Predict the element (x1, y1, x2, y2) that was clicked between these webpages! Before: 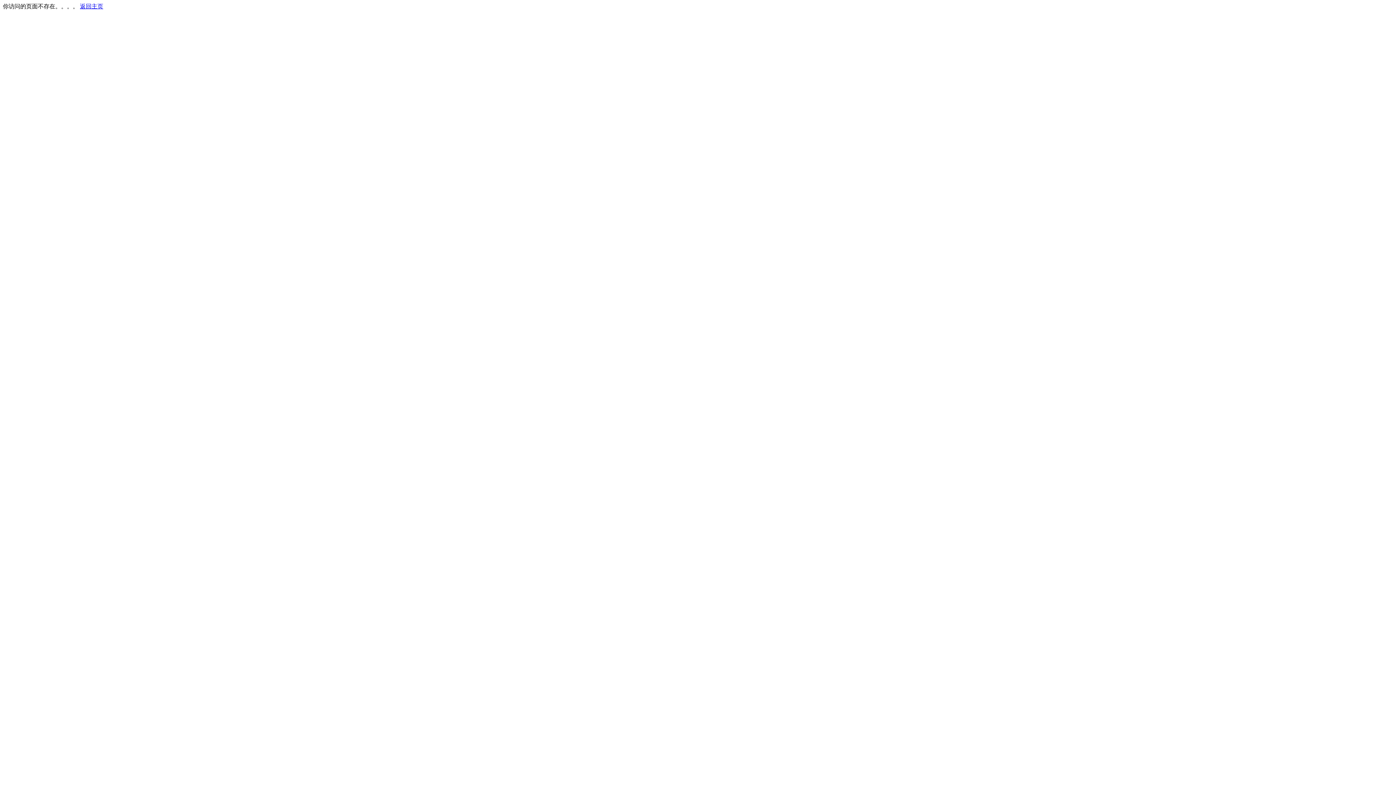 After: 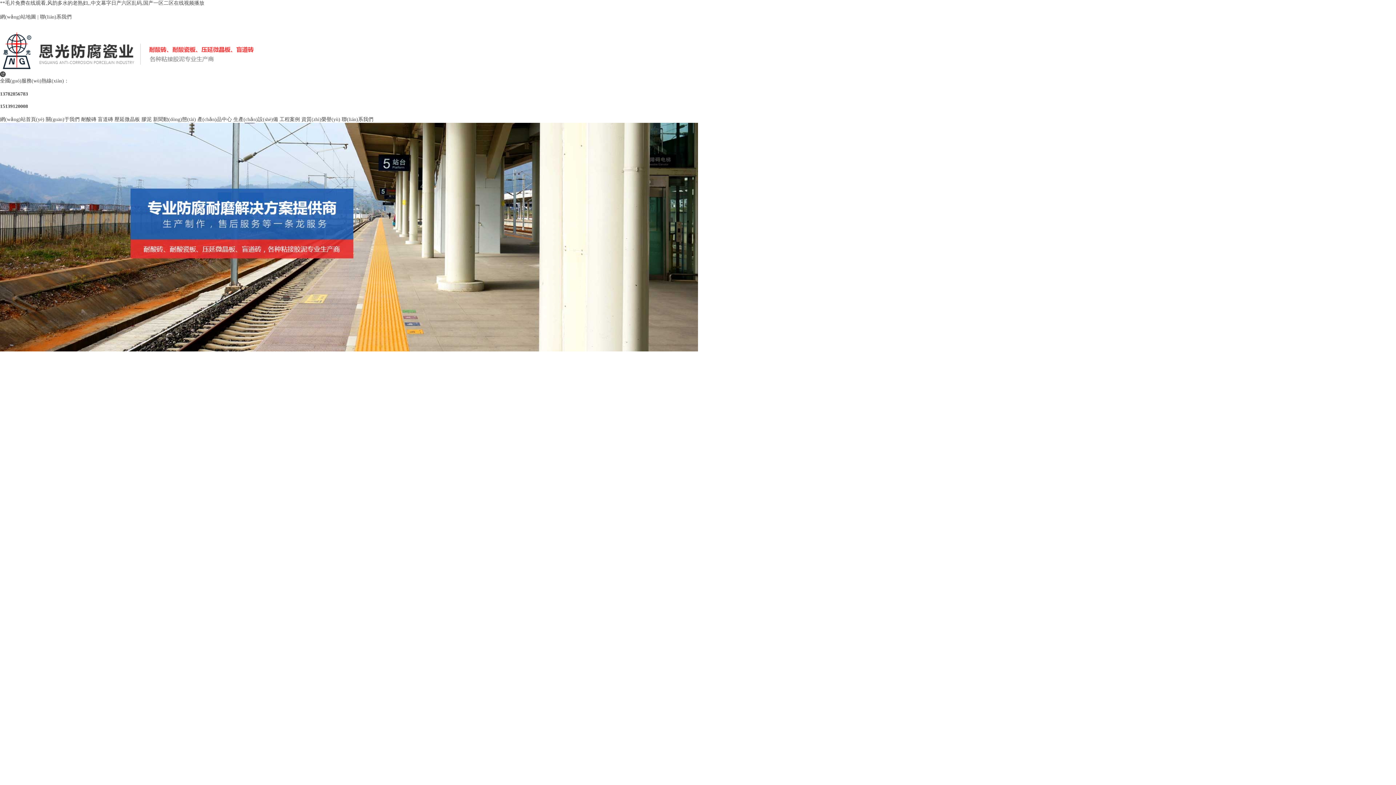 Action: bbox: (80, 3, 103, 9) label: 返回主页